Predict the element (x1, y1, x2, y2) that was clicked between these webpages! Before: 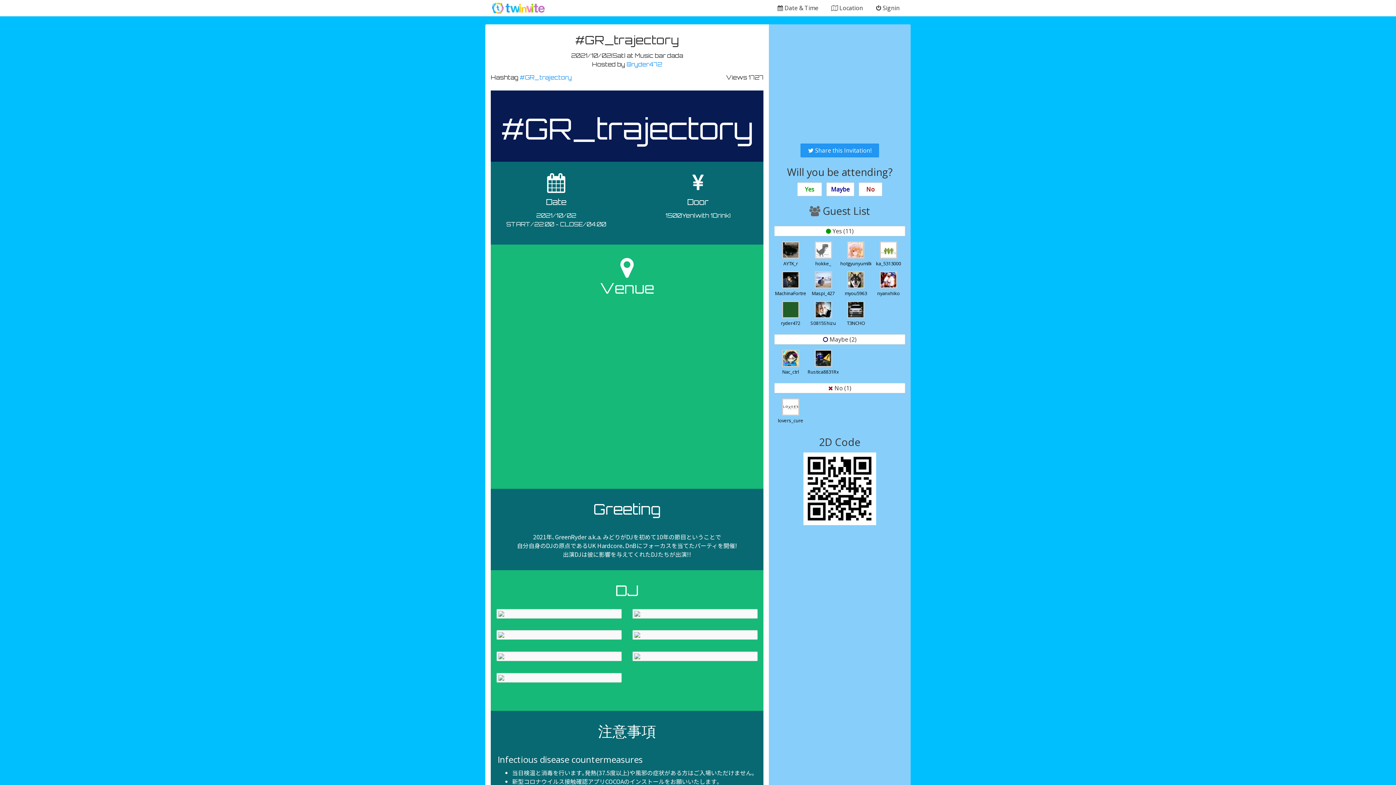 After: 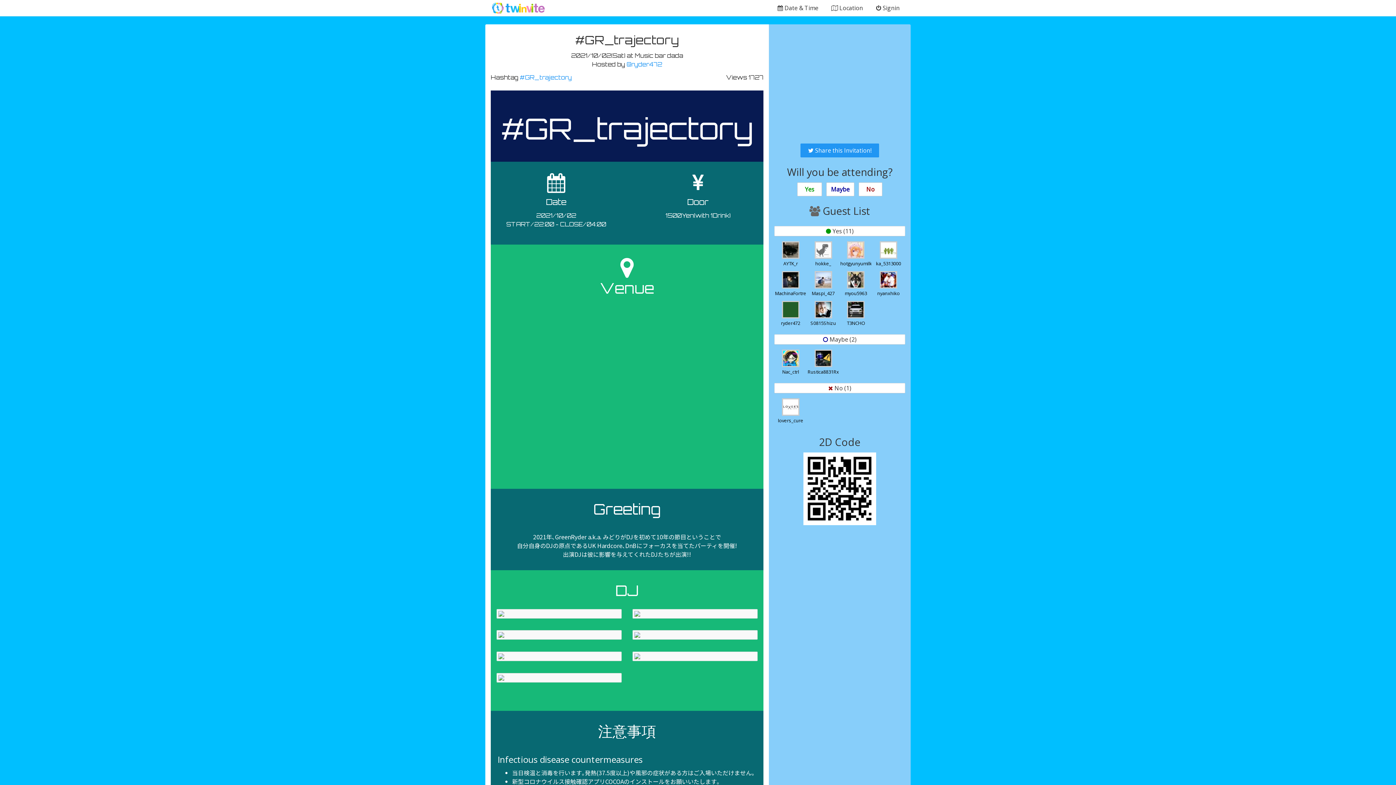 Action: bbox: (778, 402, 803, 424) label: 
lovers_cure